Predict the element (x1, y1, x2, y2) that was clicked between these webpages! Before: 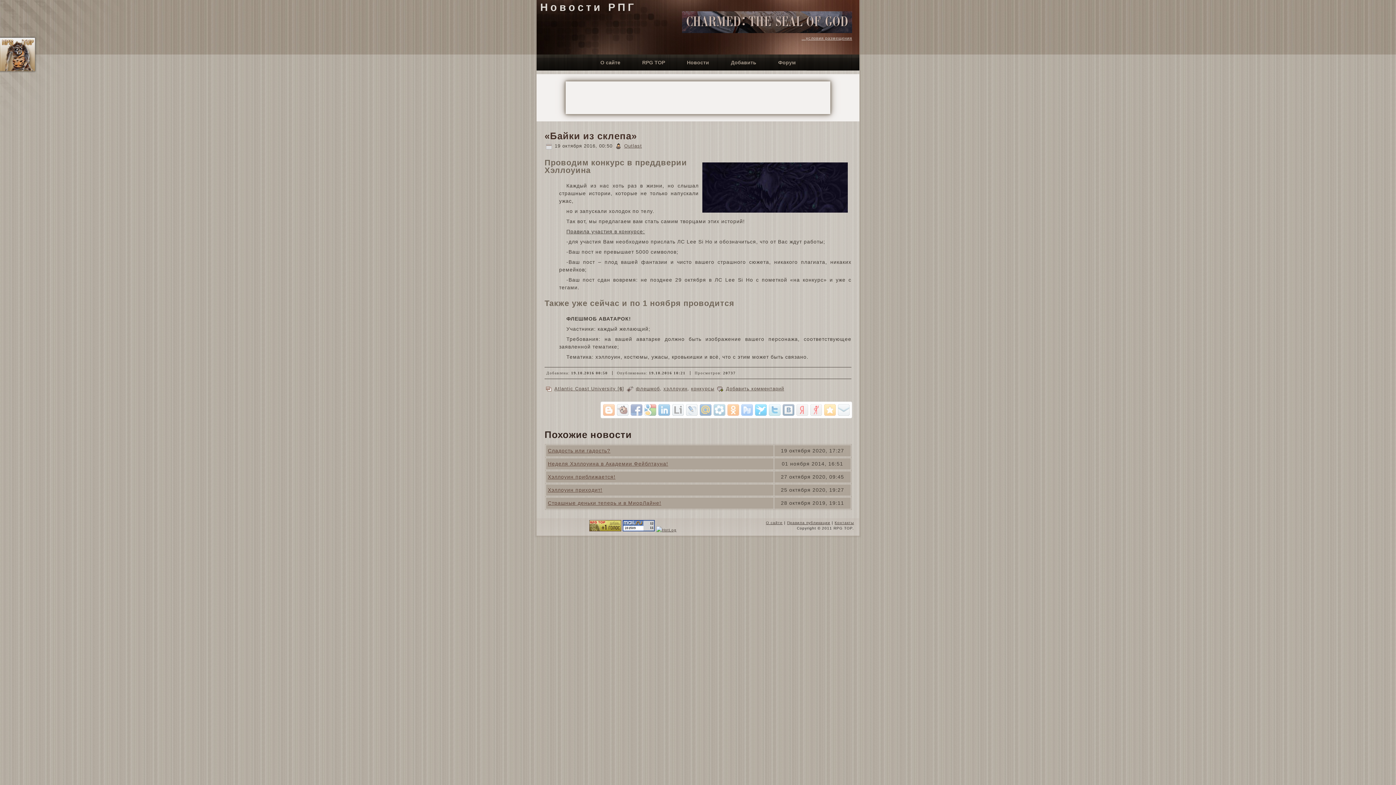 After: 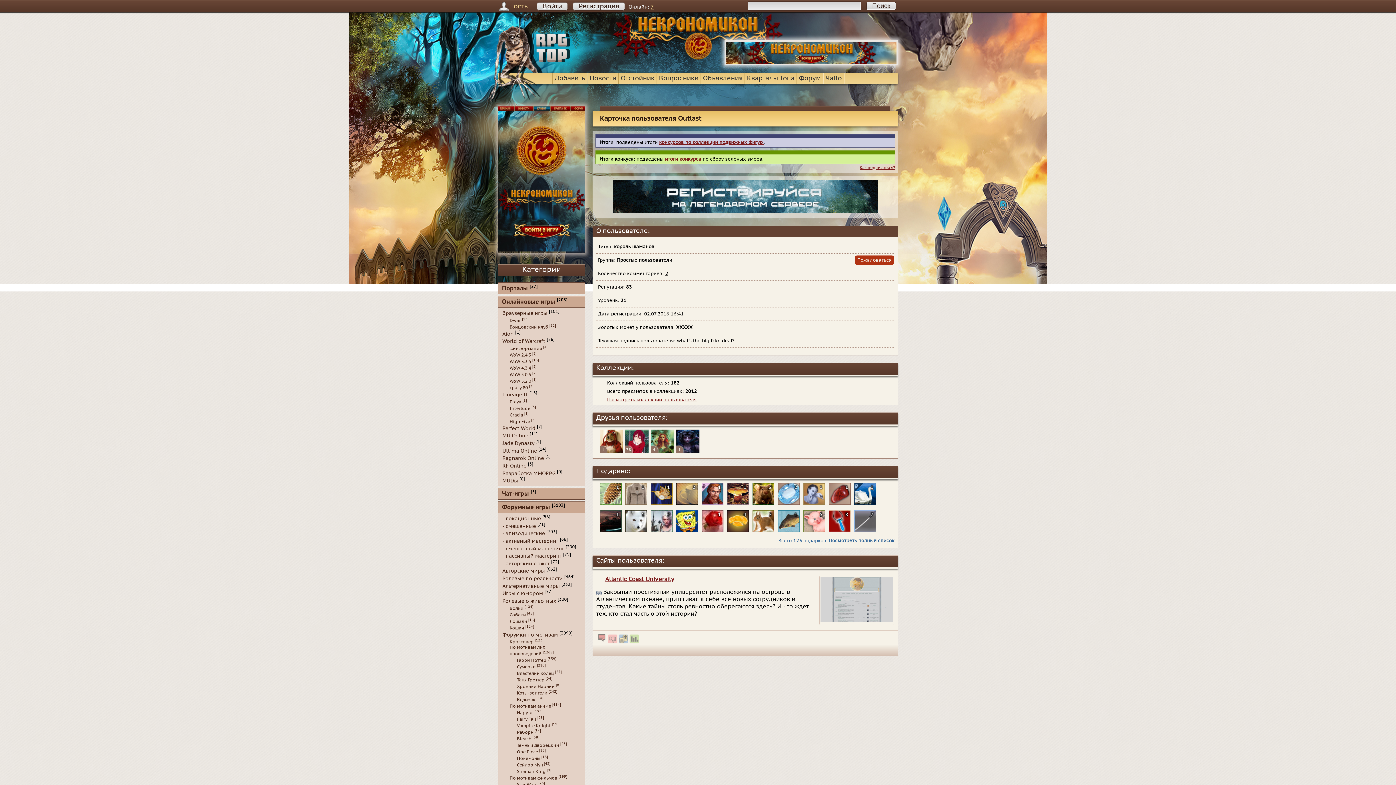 Action: label: Outlast bbox: (624, 143, 642, 148)